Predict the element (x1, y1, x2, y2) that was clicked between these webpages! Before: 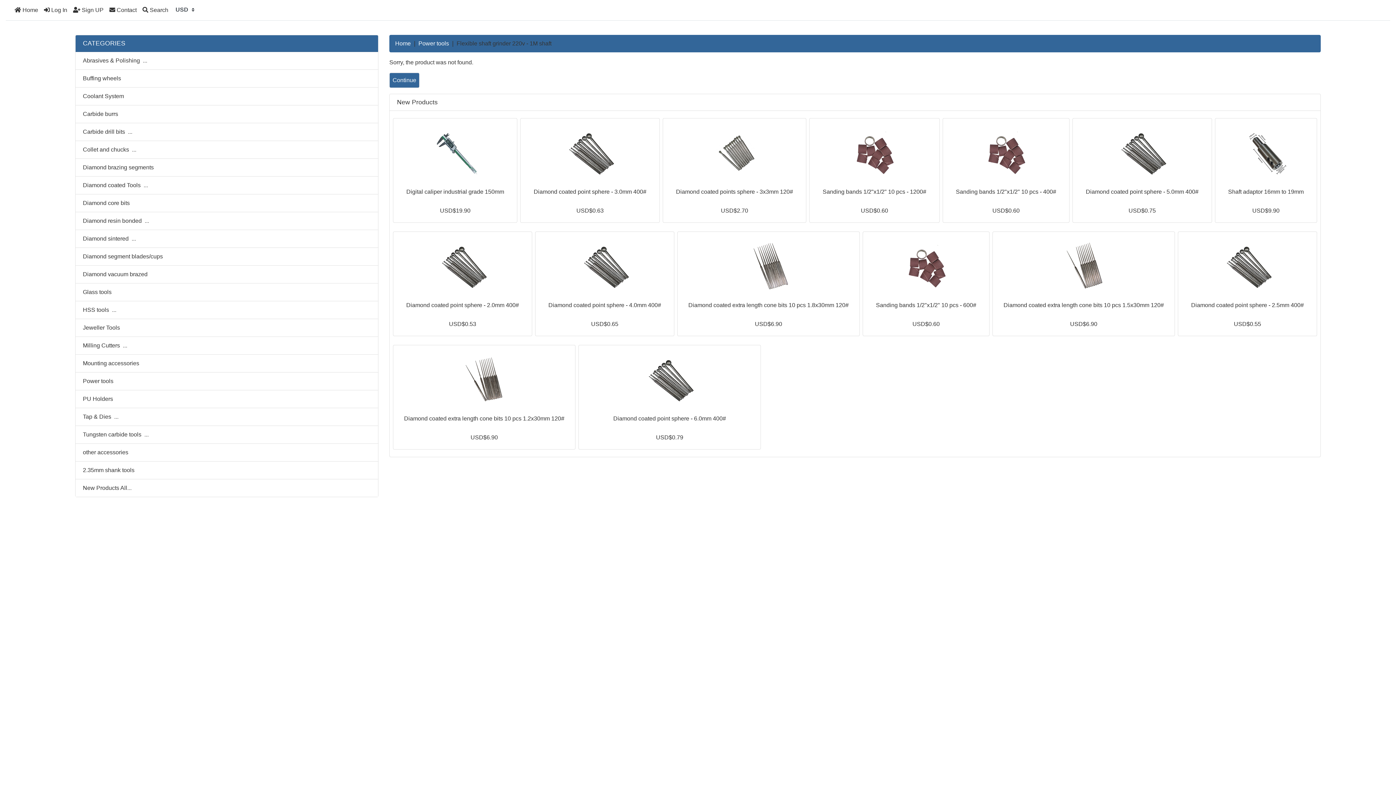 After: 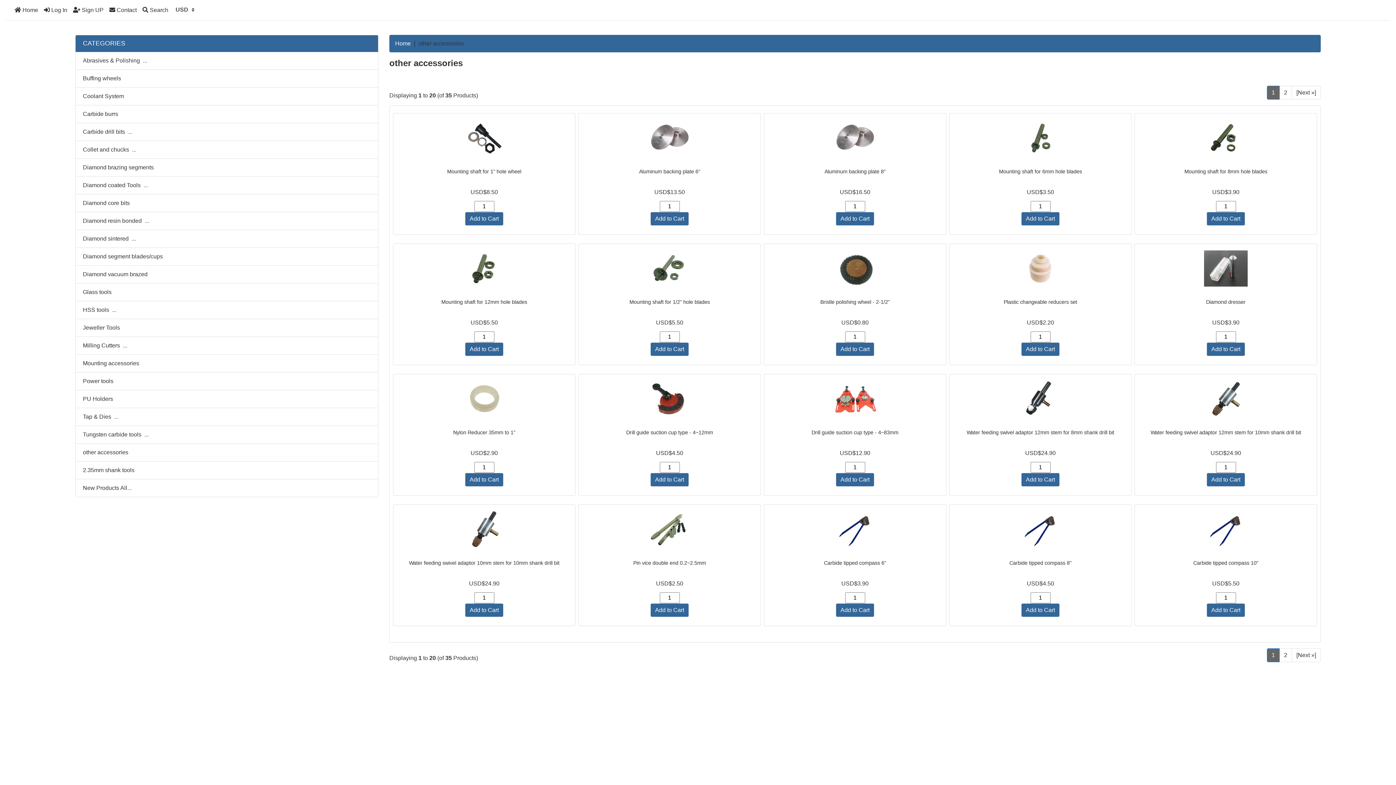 Action: bbox: (75, 444, 378, 461) label: other accessories